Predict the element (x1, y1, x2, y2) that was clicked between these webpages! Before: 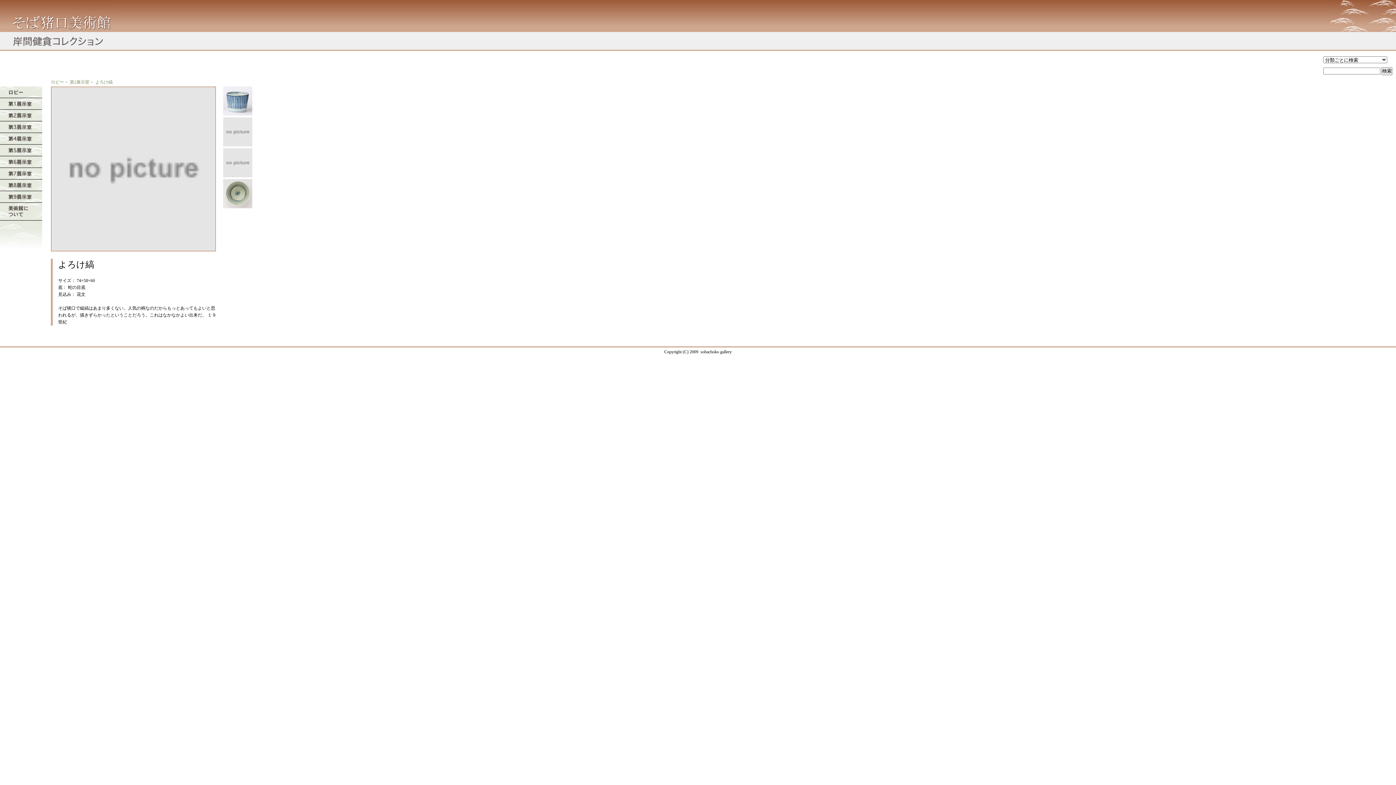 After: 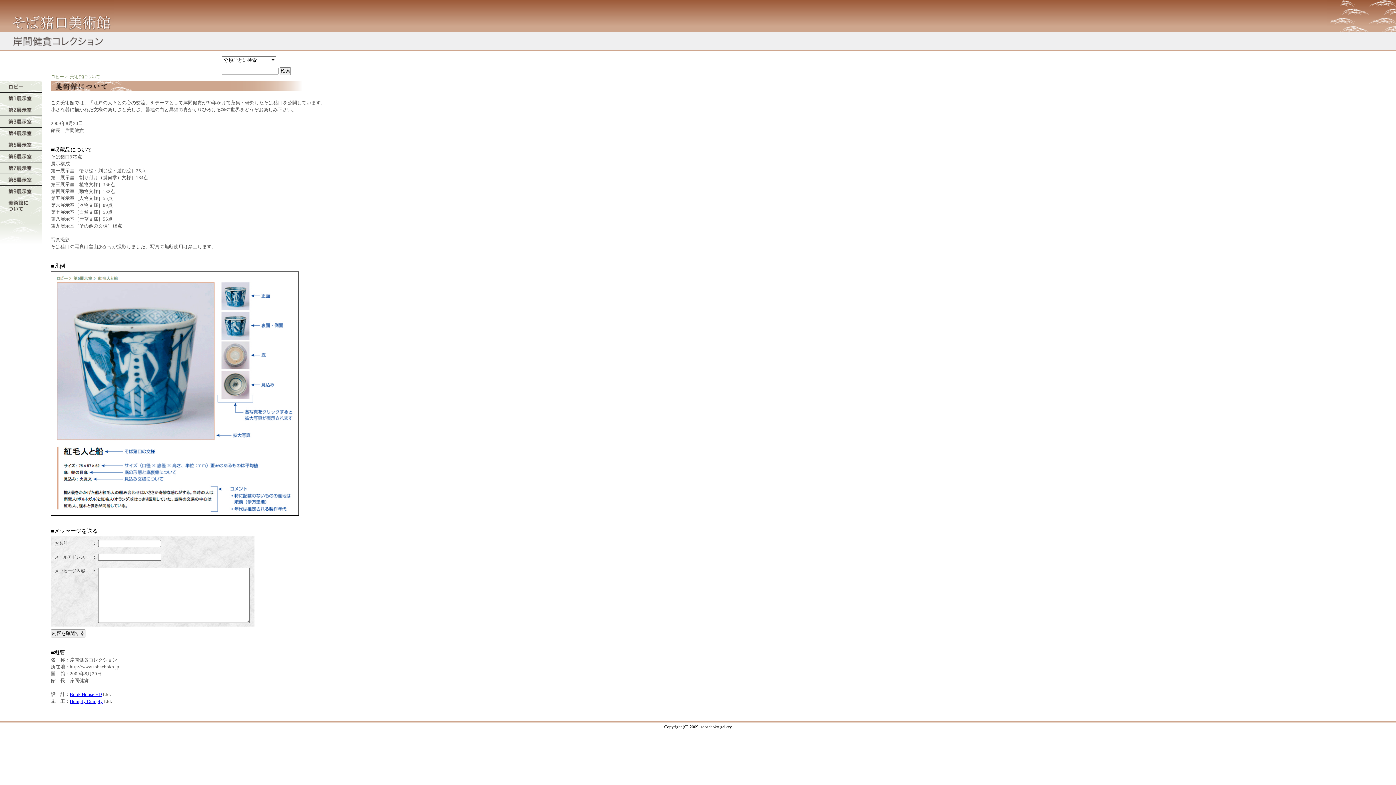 Action: bbox: (0, 217, 42, 221)